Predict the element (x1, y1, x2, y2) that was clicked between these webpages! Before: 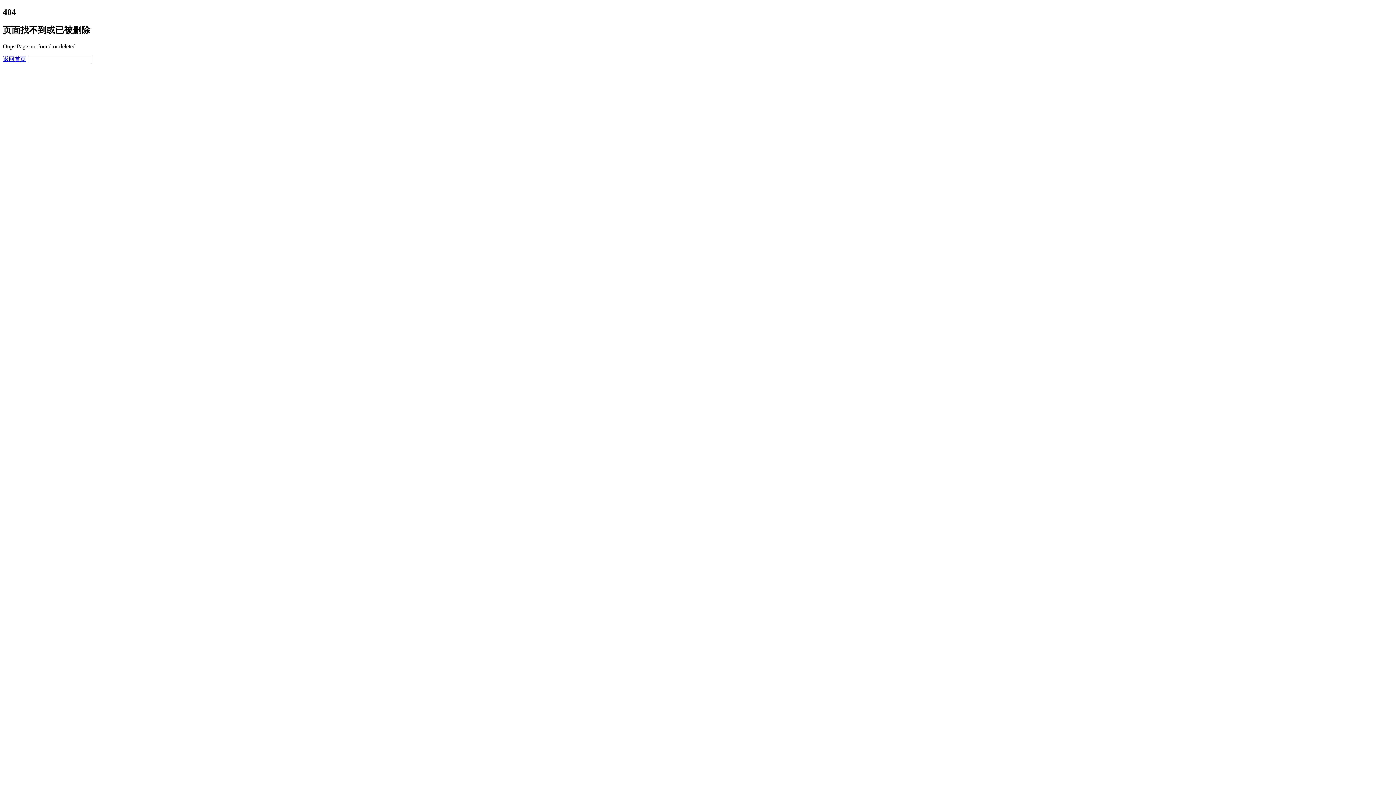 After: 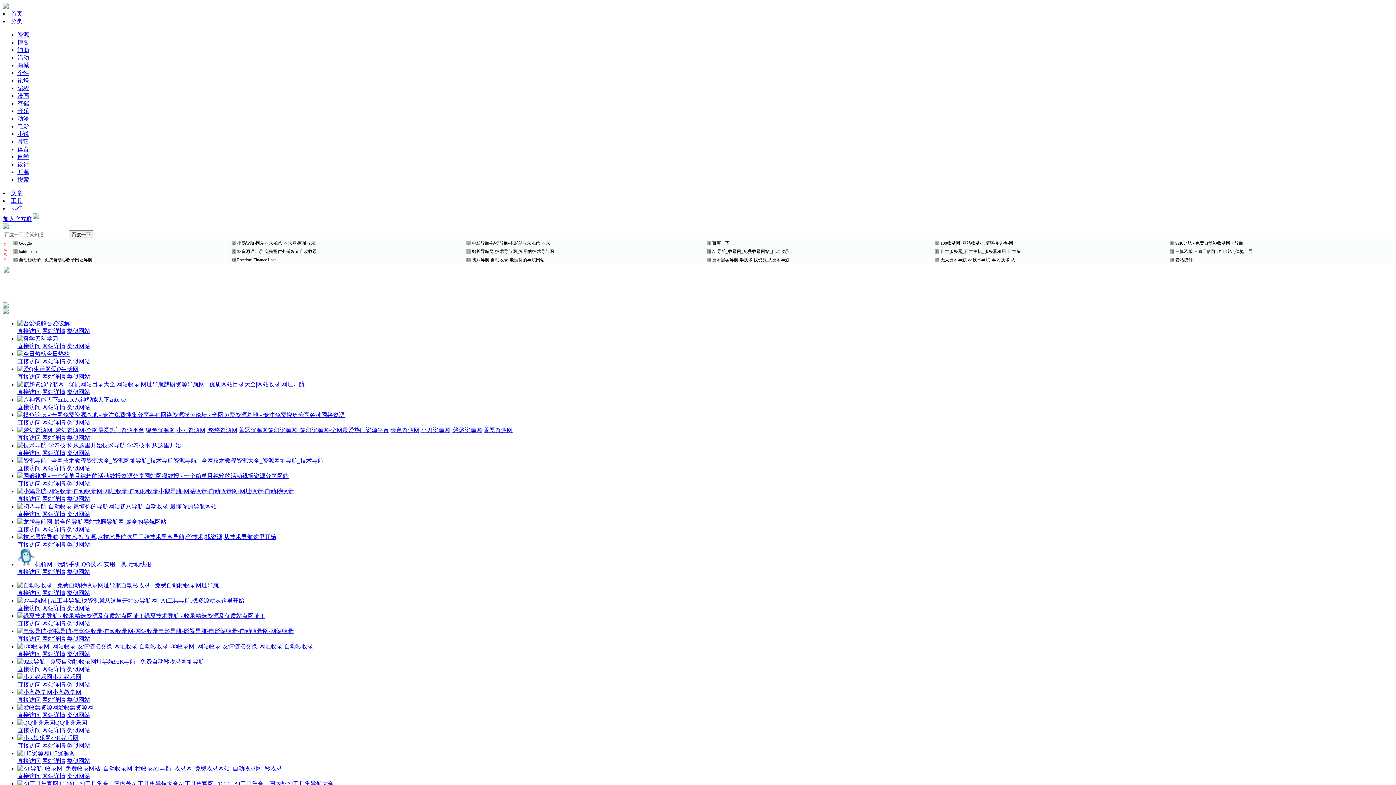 Action: label: 返回首页 bbox: (2, 55, 26, 62)